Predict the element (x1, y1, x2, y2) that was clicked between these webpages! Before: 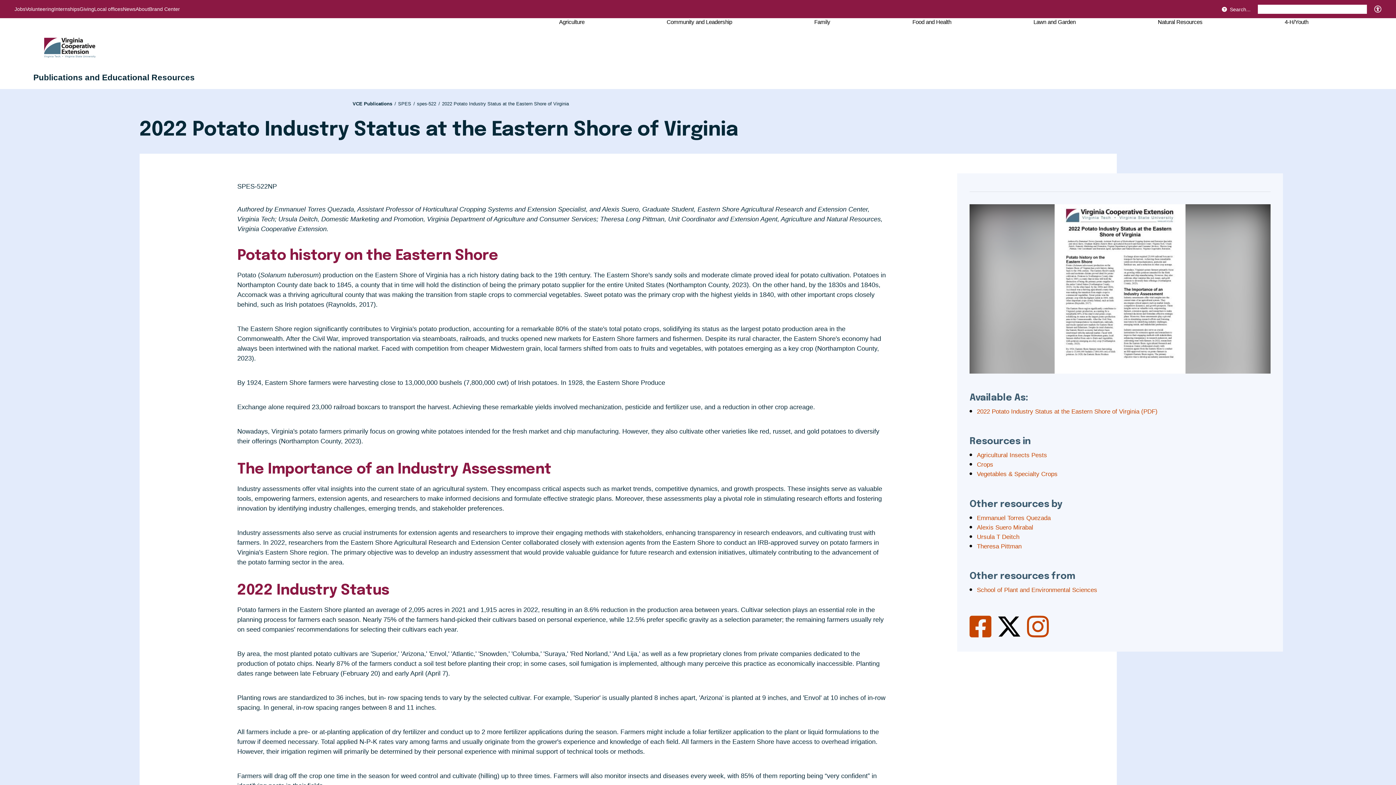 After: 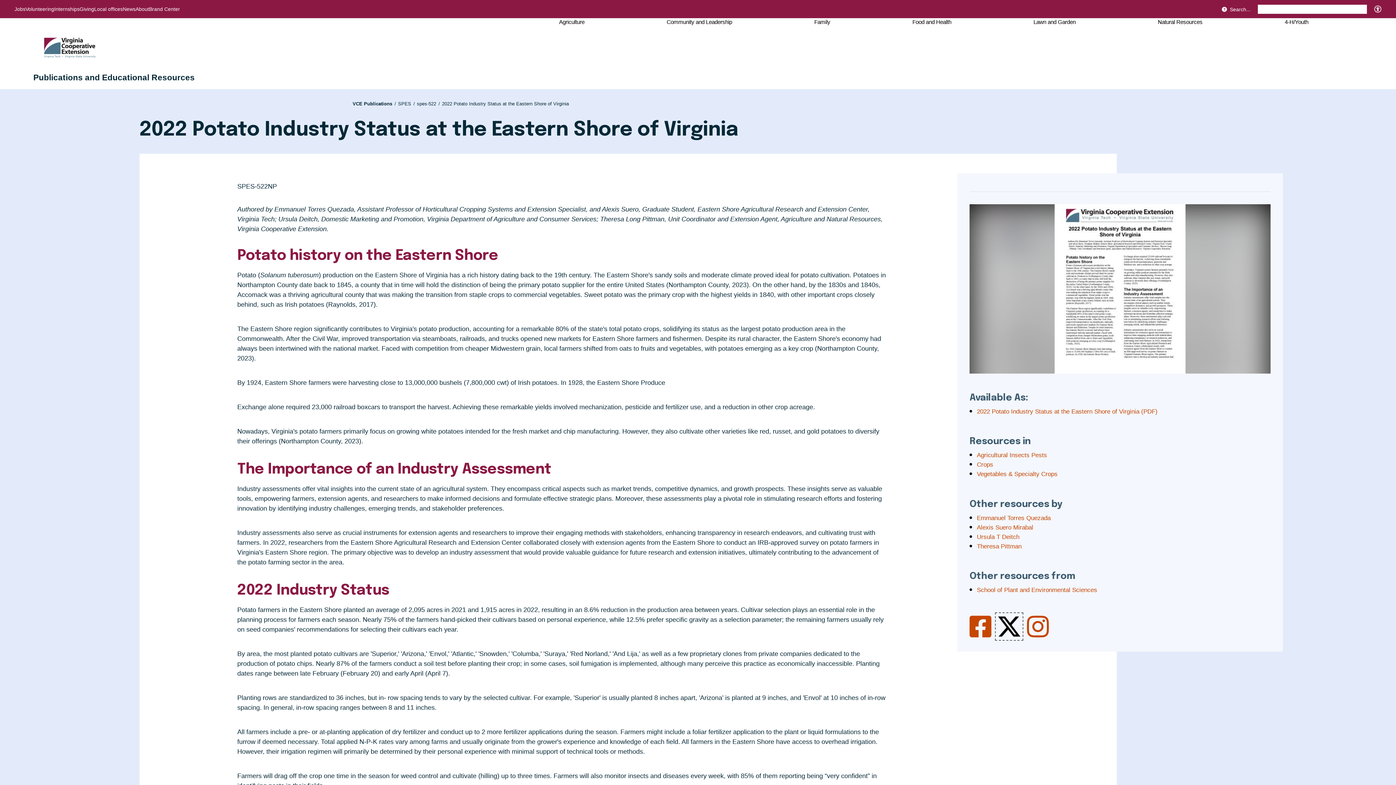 Action: bbox: (997, 630, 1021, 637)